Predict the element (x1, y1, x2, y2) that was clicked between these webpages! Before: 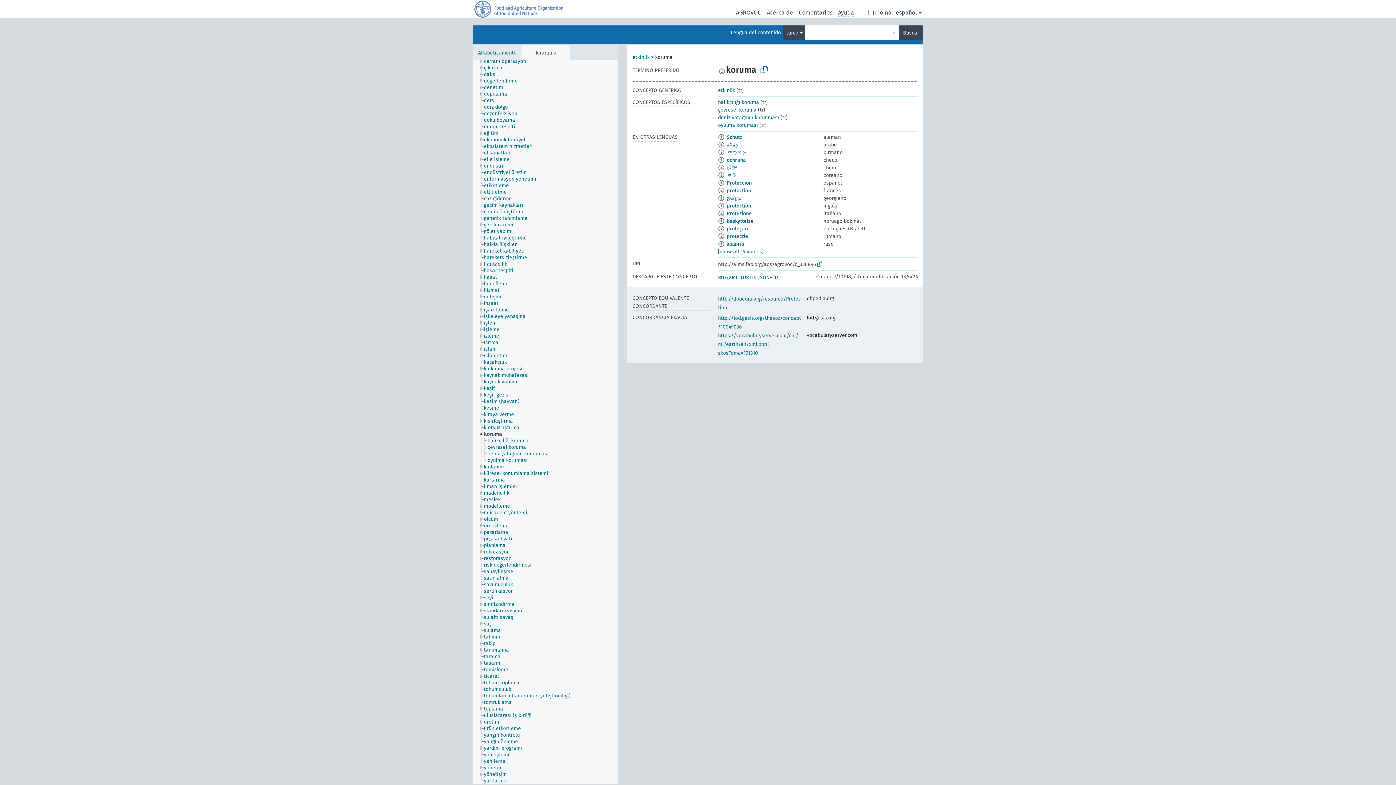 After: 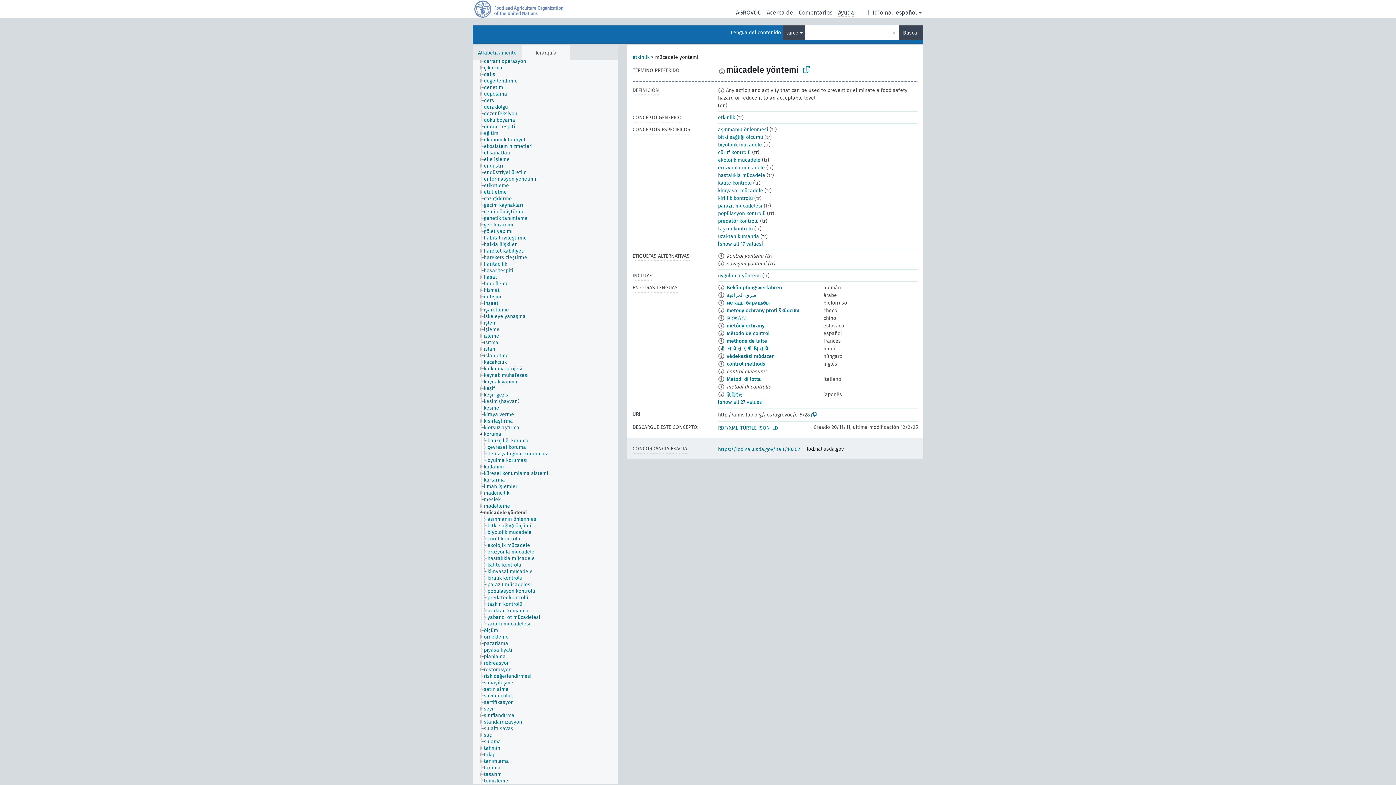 Action: bbox: (483, 509, 533, 516) label: mücadele yöntemi